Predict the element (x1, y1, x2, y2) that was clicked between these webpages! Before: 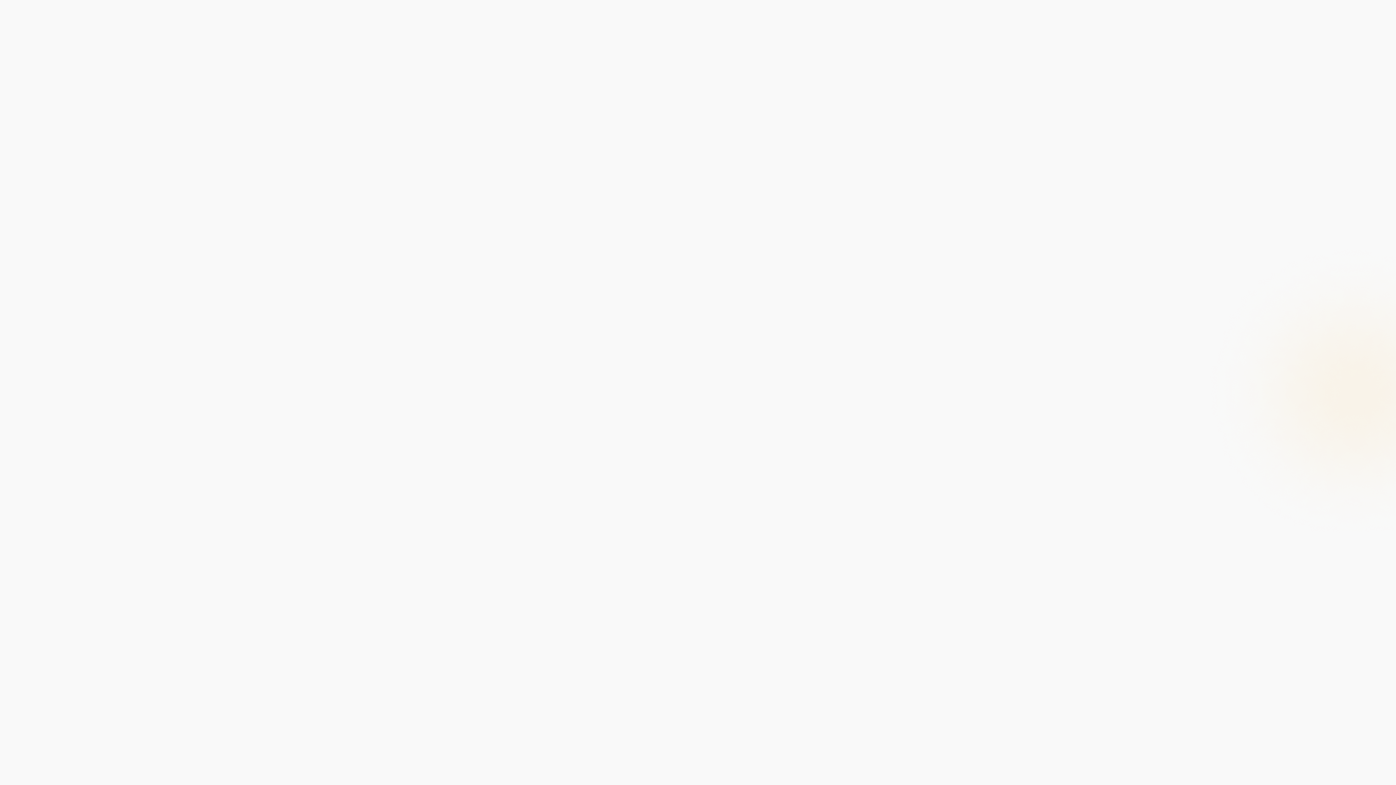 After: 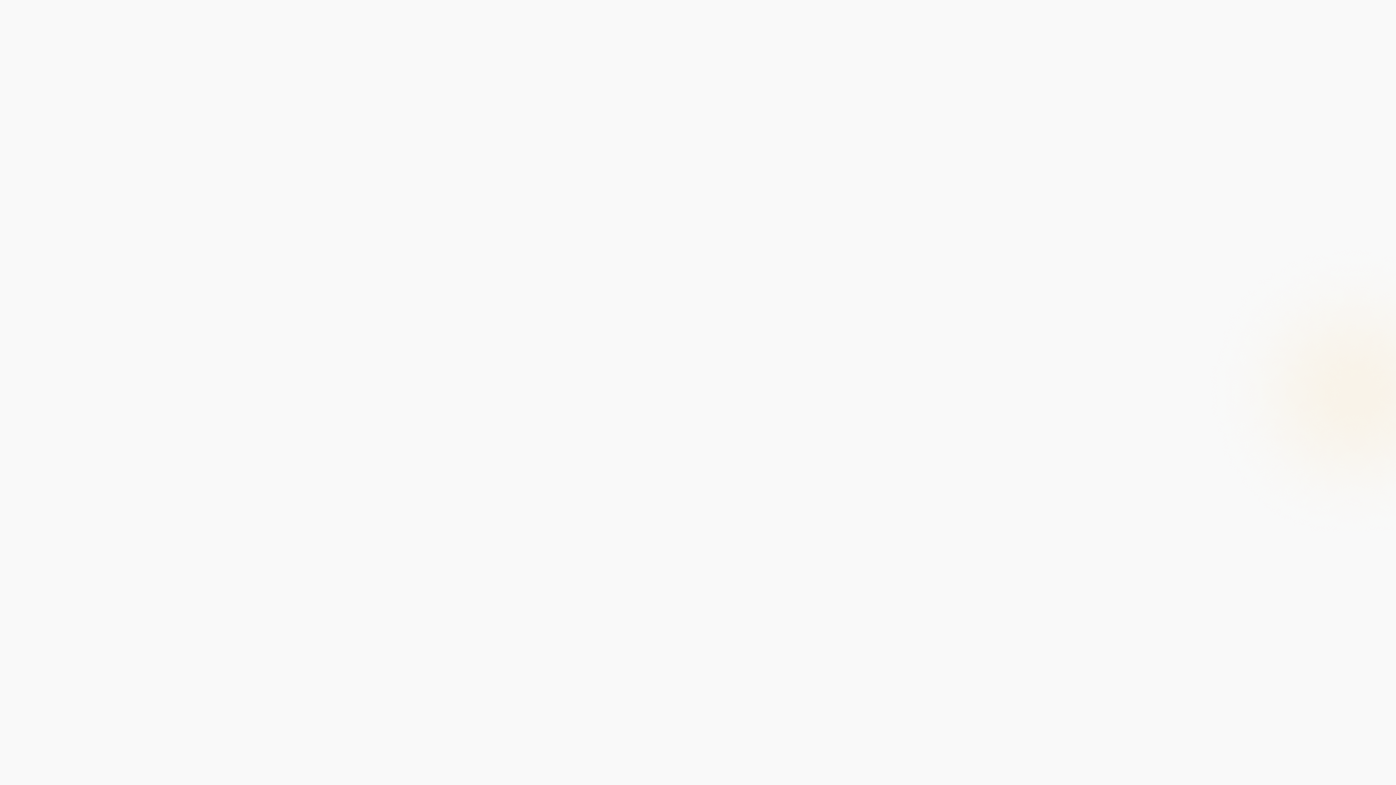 Action: label: What is the financing formula provided by Namaa Tamweel? bbox: (494, 288, 694, 315)